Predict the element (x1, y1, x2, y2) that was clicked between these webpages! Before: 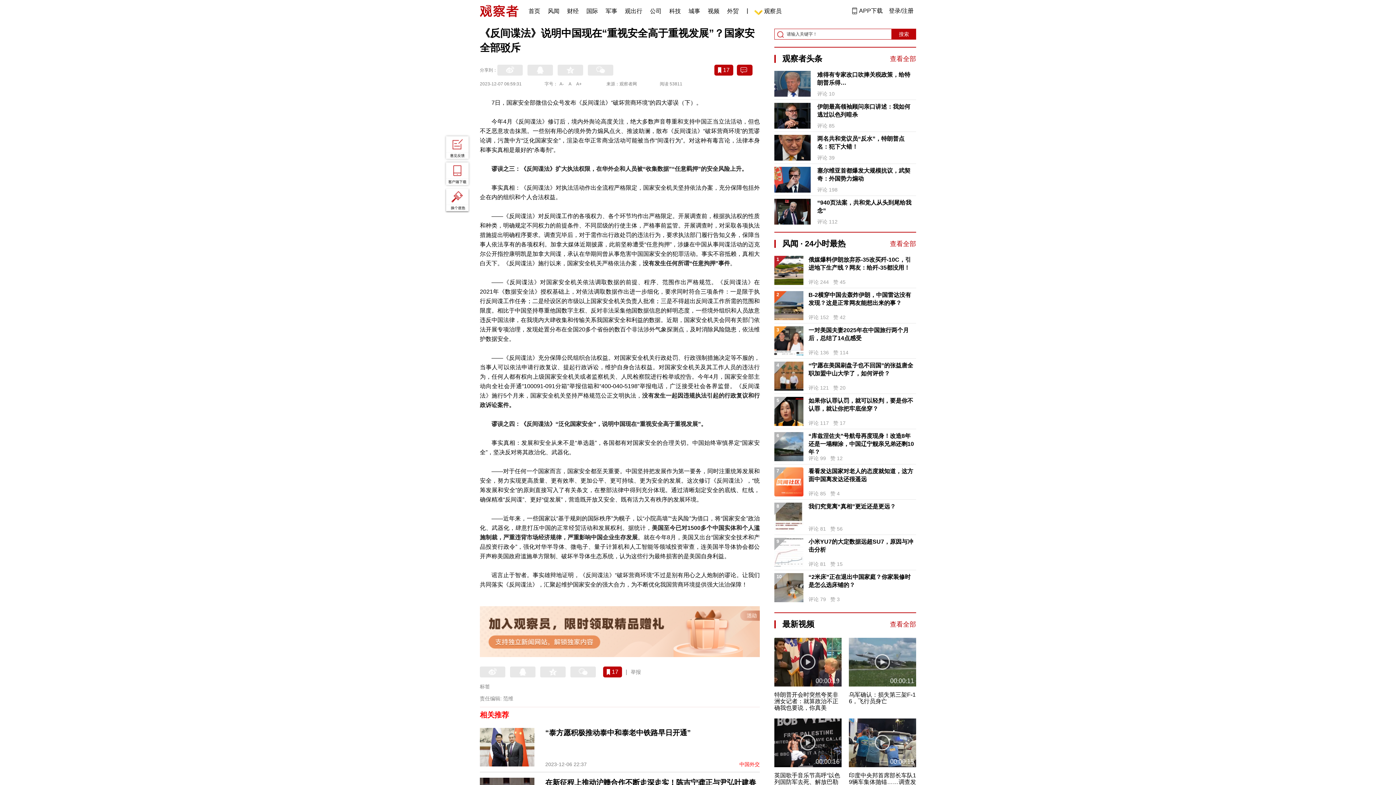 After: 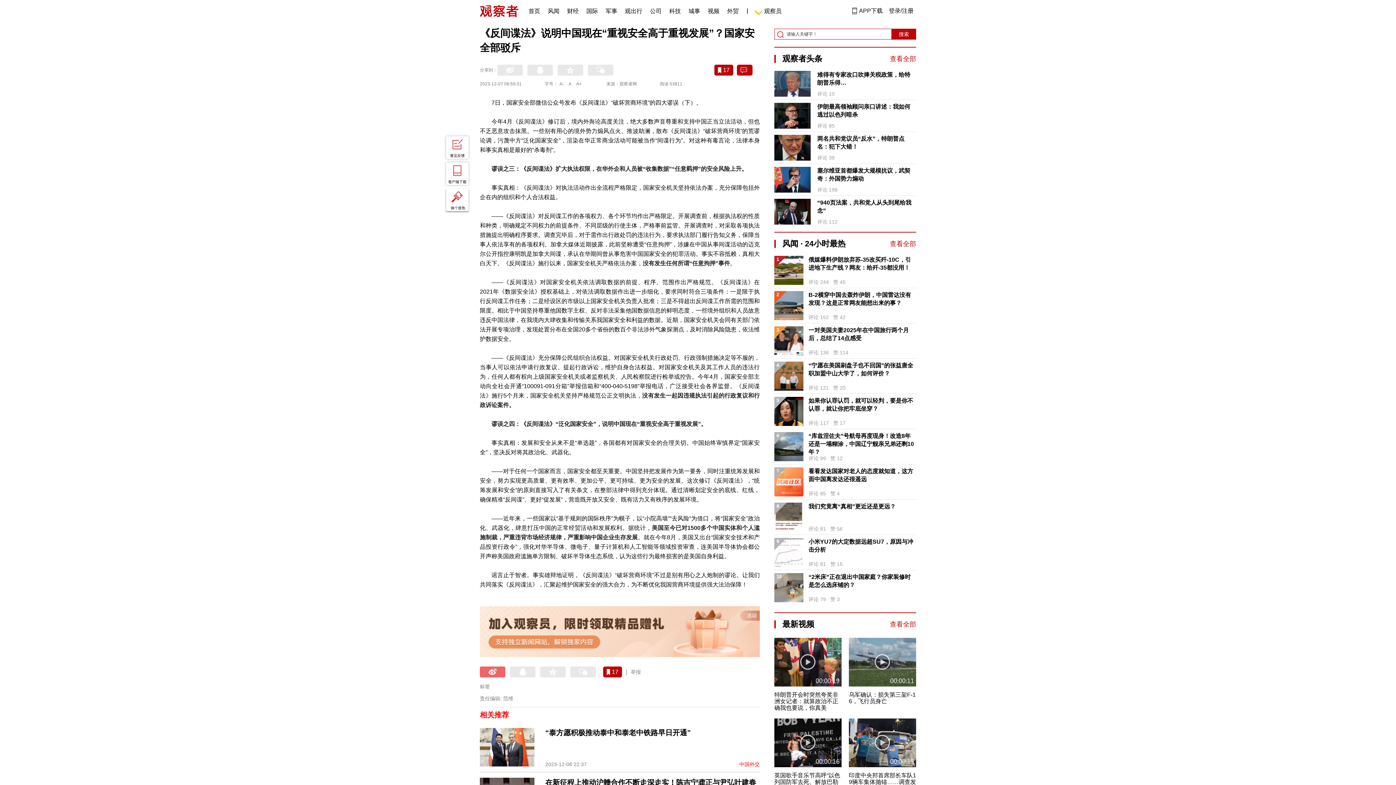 Action: bbox: (480, 666, 505, 677)